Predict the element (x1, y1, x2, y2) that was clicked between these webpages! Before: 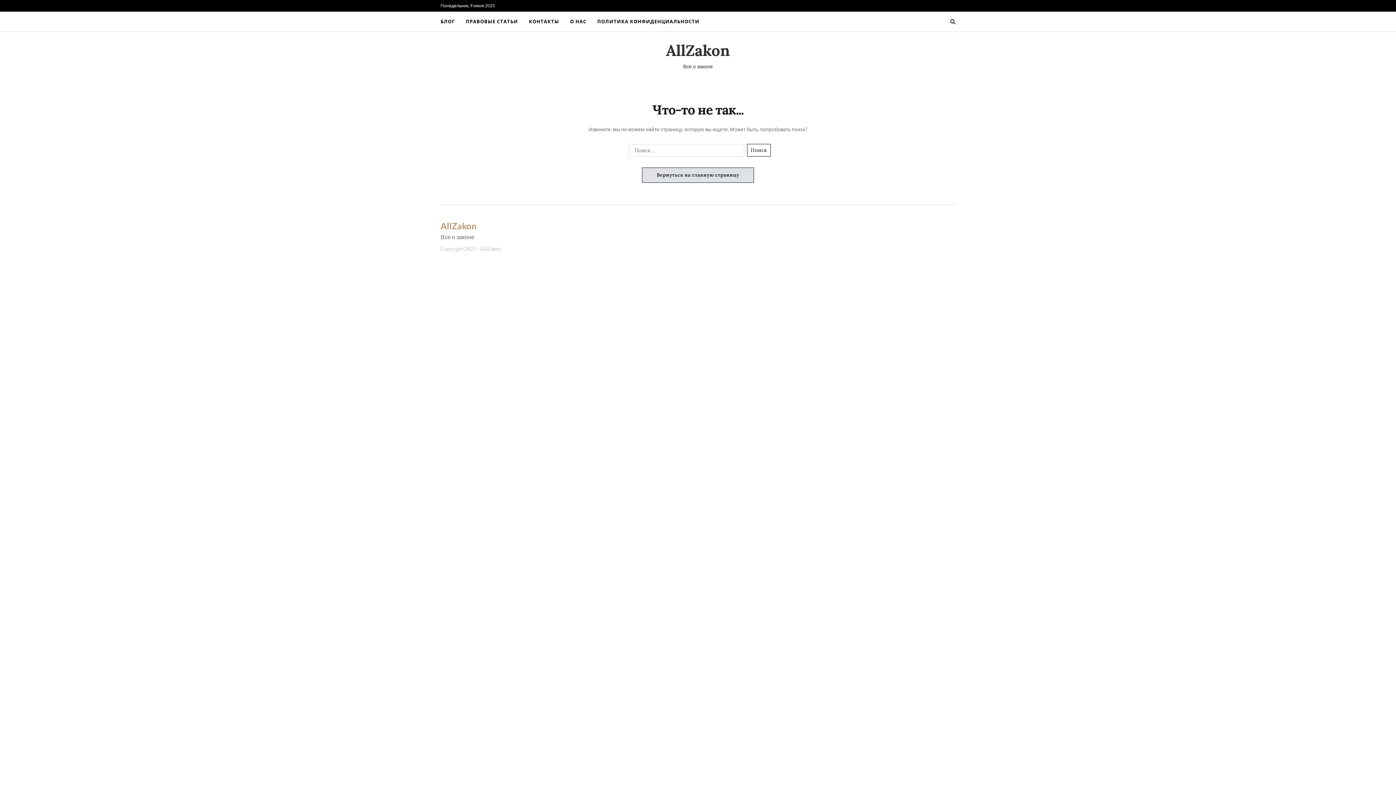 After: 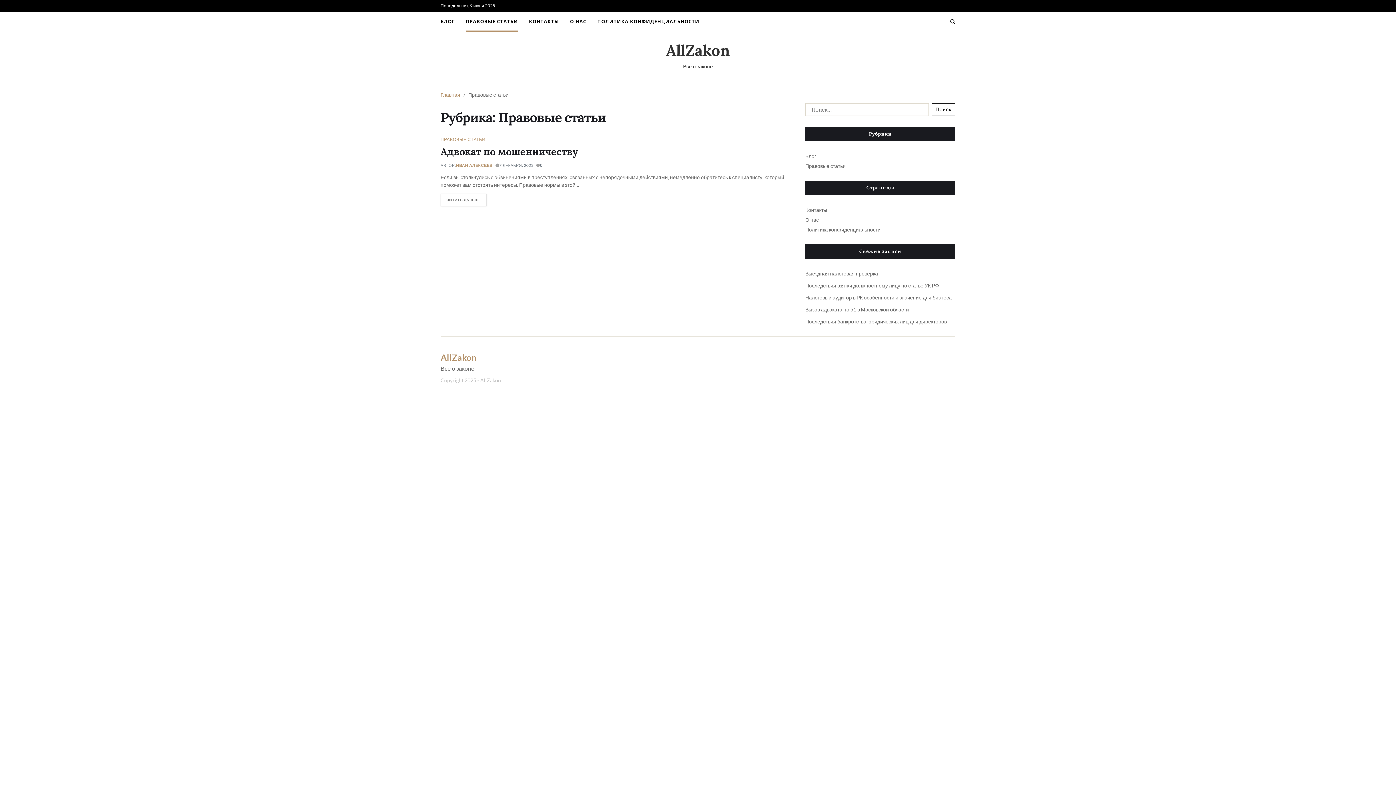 Action: bbox: (465, 11, 518, 31) label: ПРАВОВЫЕ СТАТЬИ